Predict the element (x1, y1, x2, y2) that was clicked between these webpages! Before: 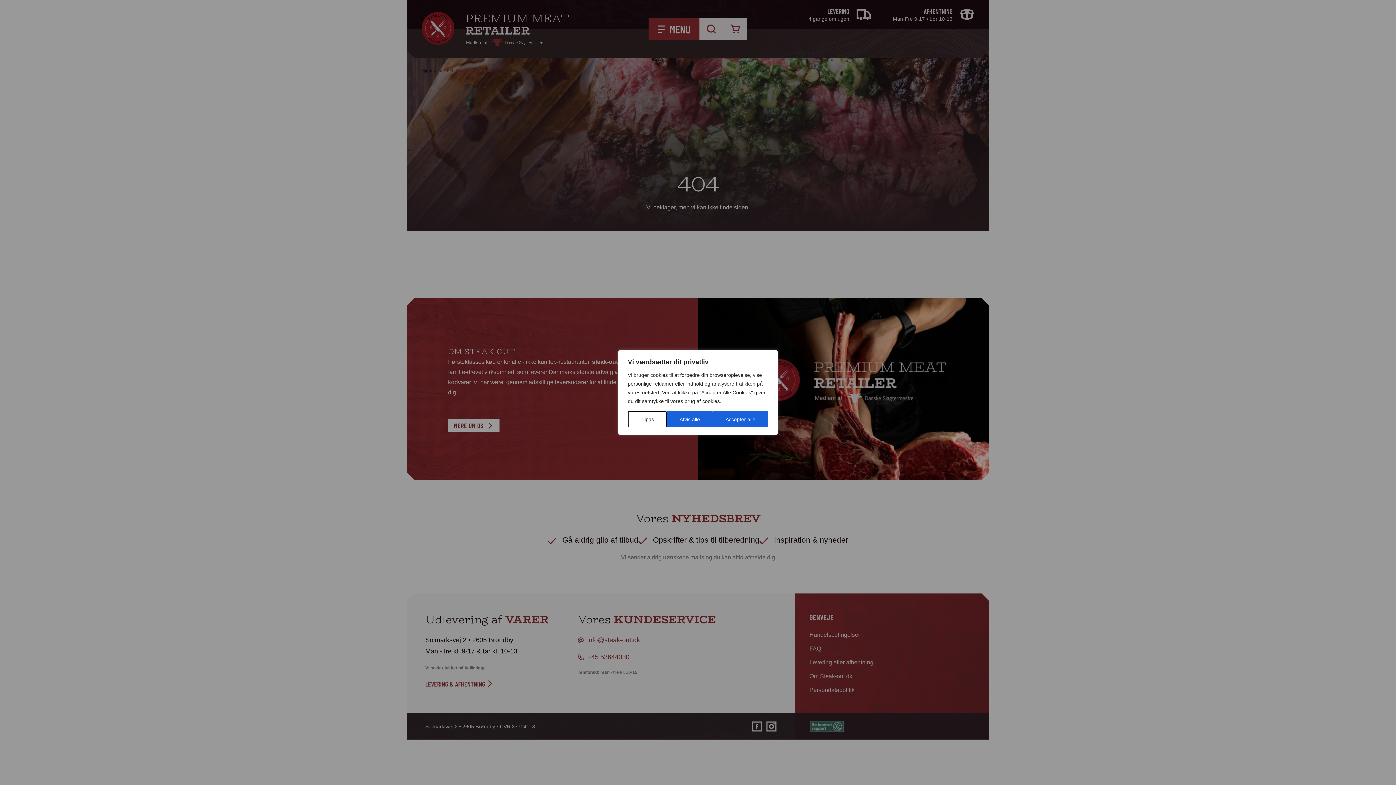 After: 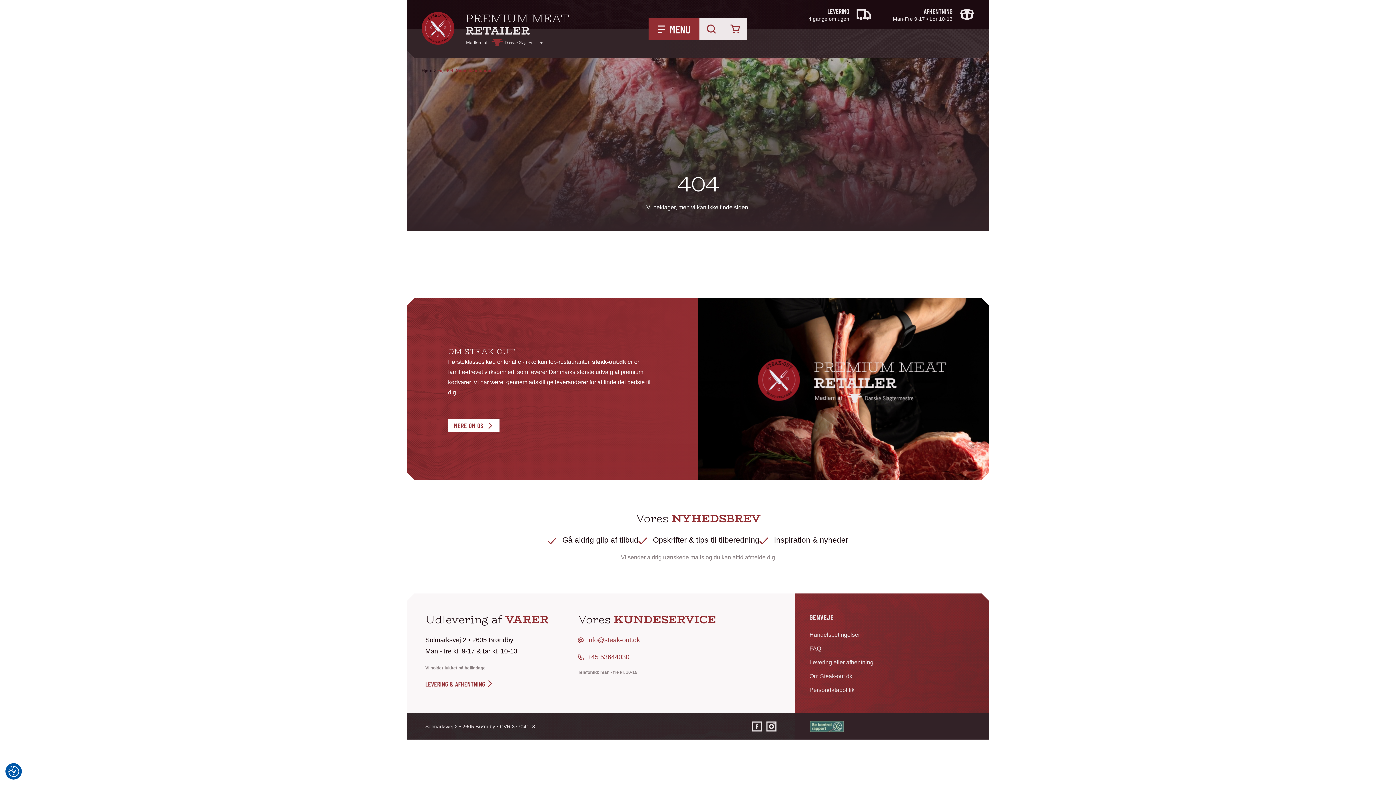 Action: bbox: (667, 411, 712, 427) label: Afvis alle